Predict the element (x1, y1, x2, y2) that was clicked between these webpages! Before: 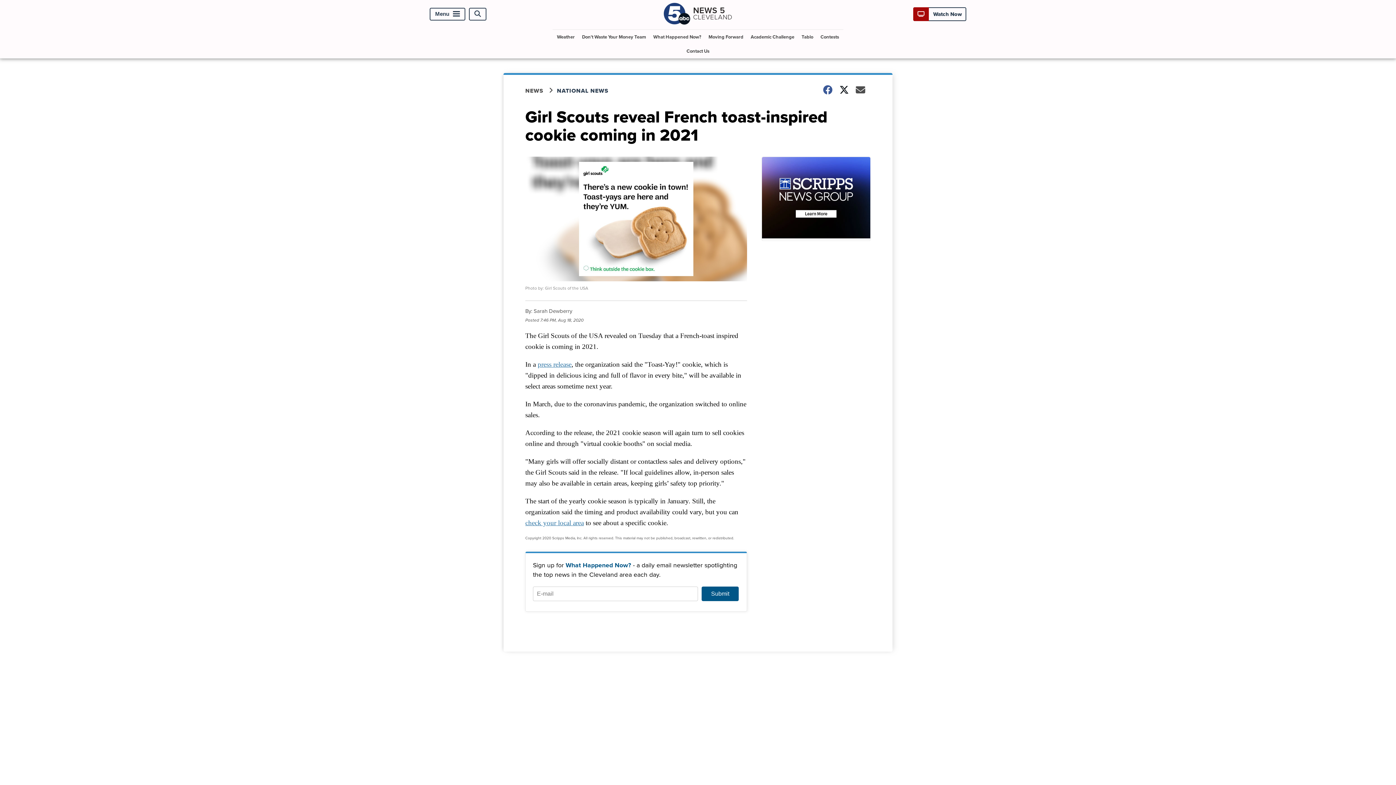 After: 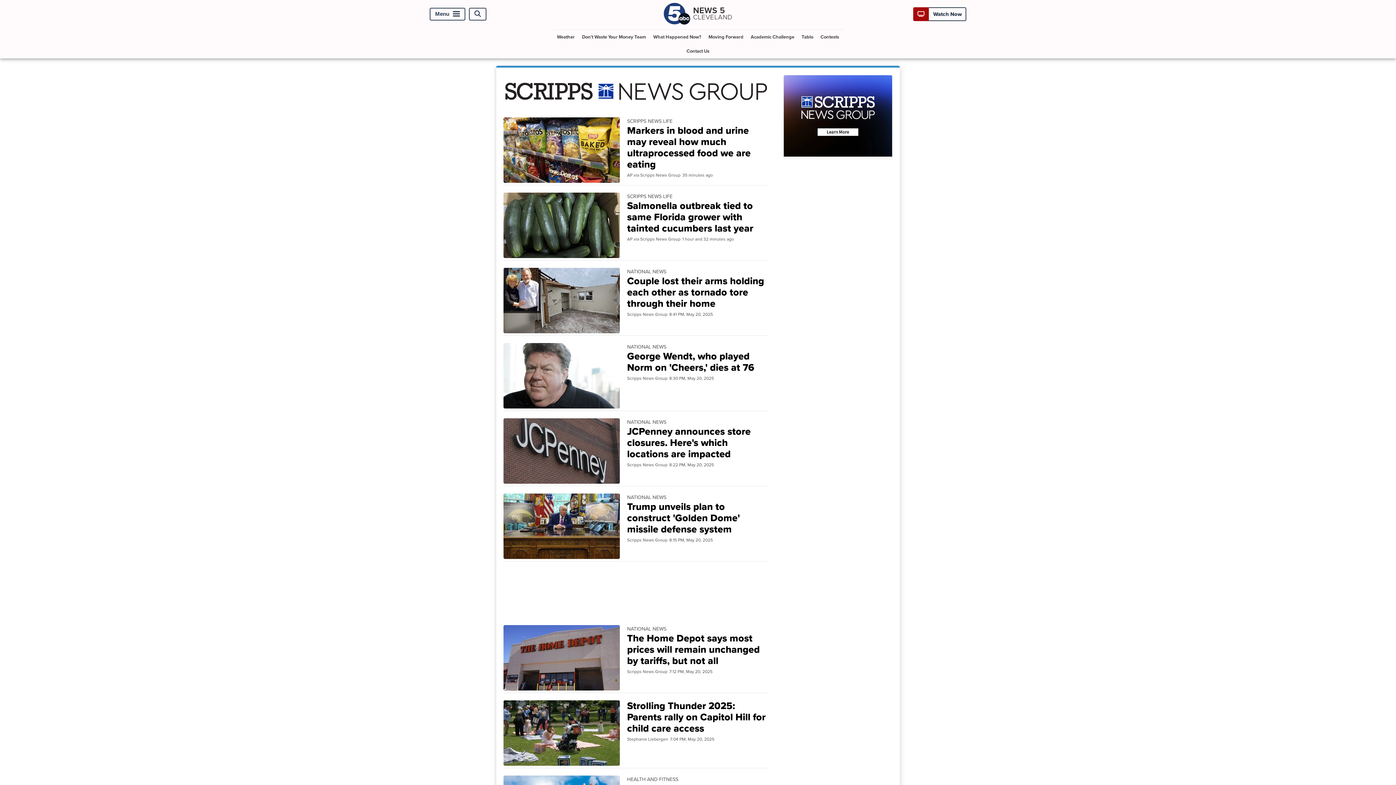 Action: label: NATIONAL NEWS bbox: (557, 86, 617, 95)